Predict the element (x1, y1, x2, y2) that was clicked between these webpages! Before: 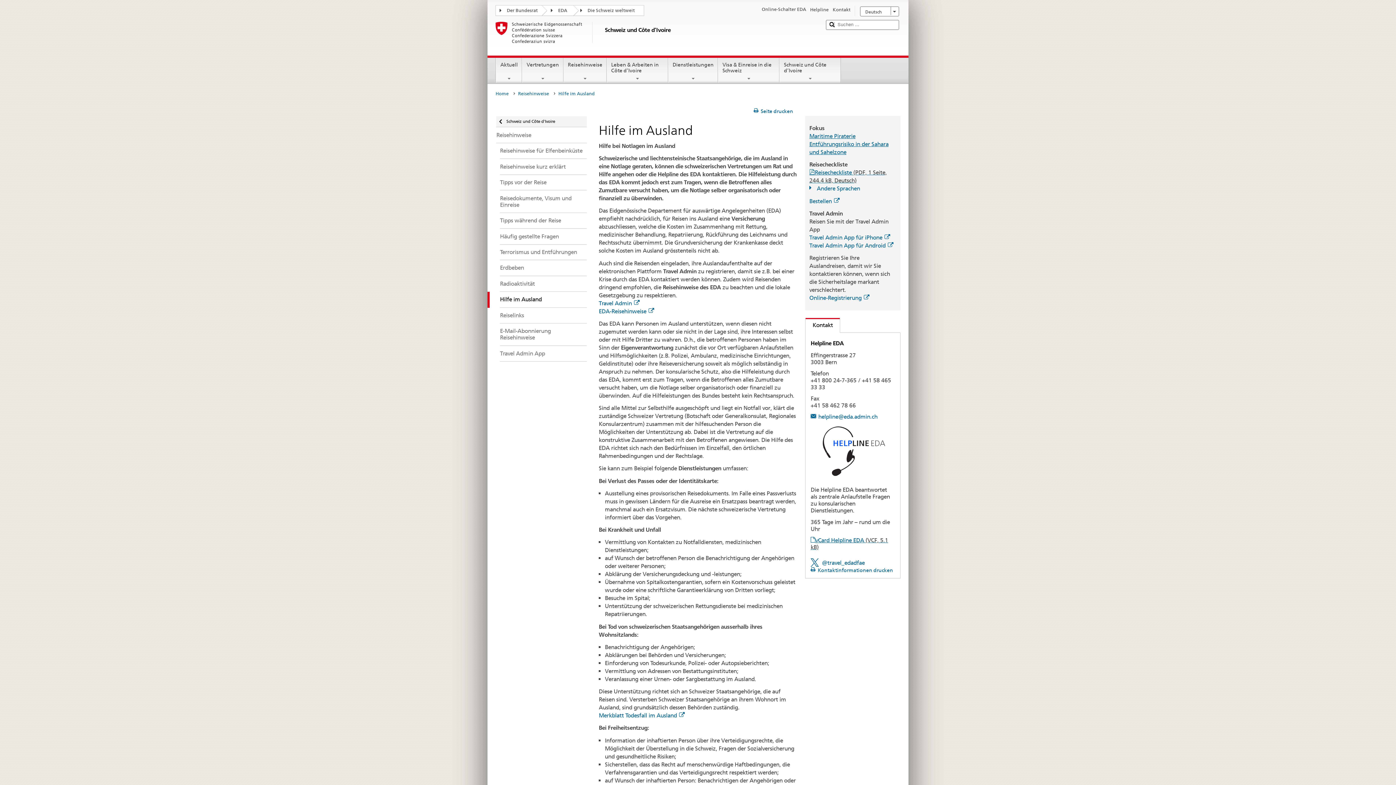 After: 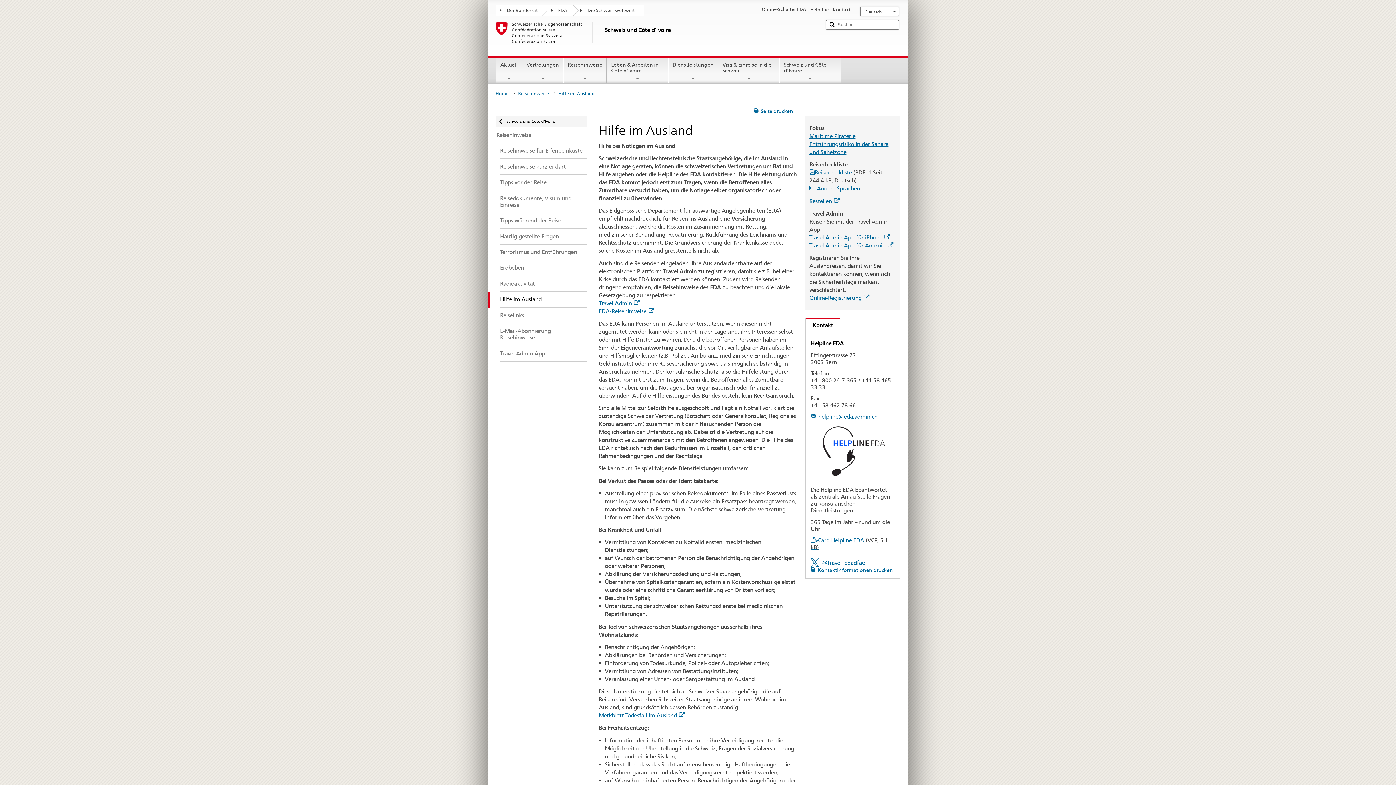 Action: bbox: (487, 292, 586, 307) label: Hilfe im Ausland